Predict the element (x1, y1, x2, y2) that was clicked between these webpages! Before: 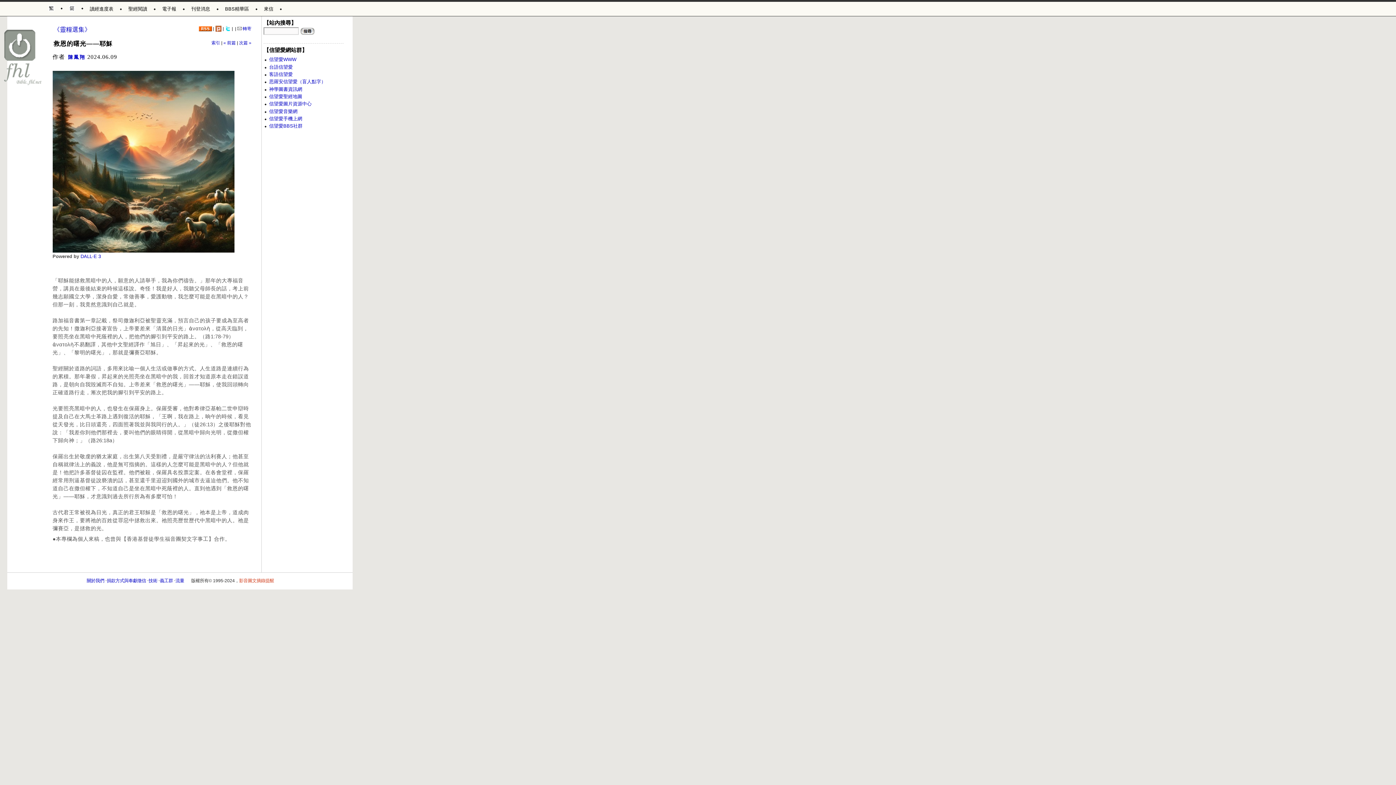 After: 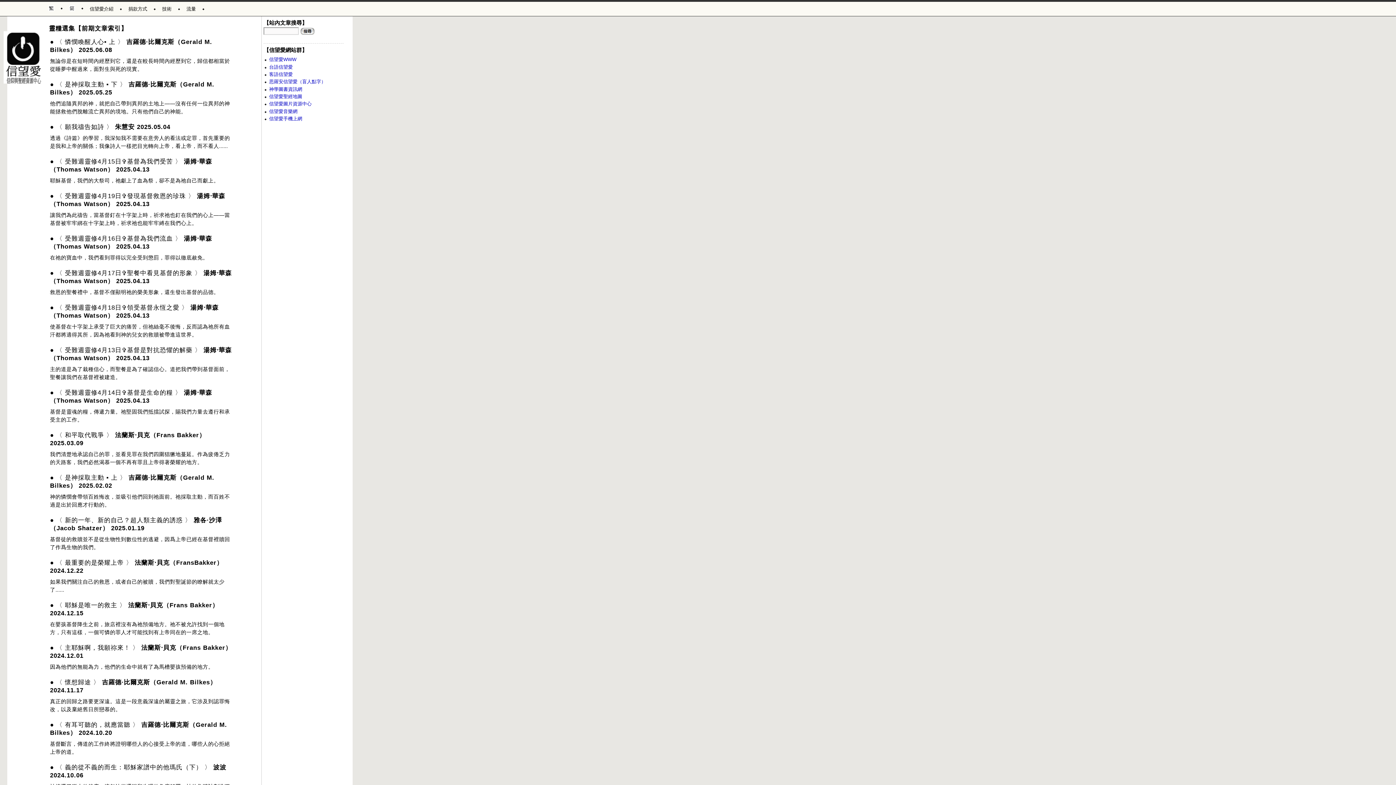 Action: bbox: (211, 40, 220, 45) label: 索引